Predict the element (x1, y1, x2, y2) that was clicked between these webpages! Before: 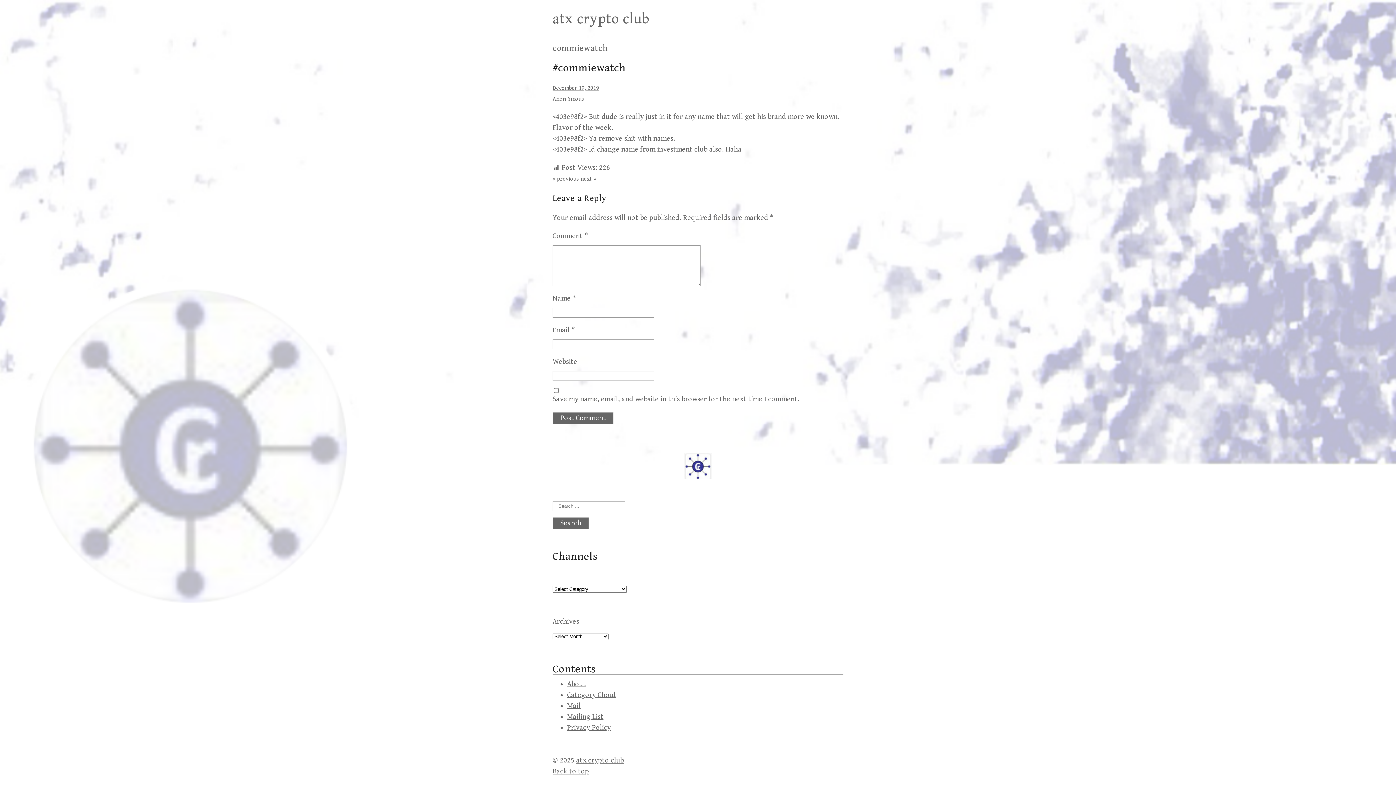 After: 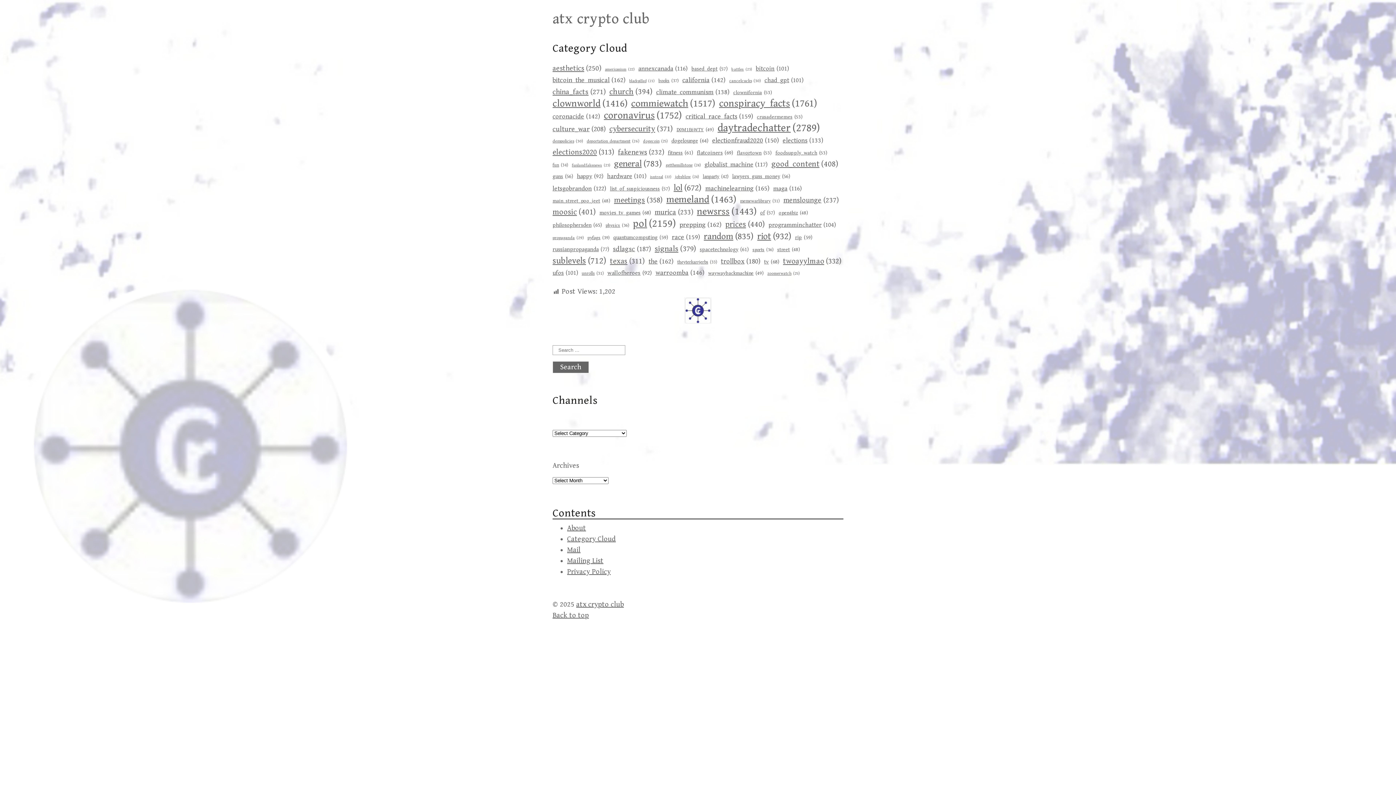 Action: label: Category Cloud bbox: (567, 691, 616, 699)